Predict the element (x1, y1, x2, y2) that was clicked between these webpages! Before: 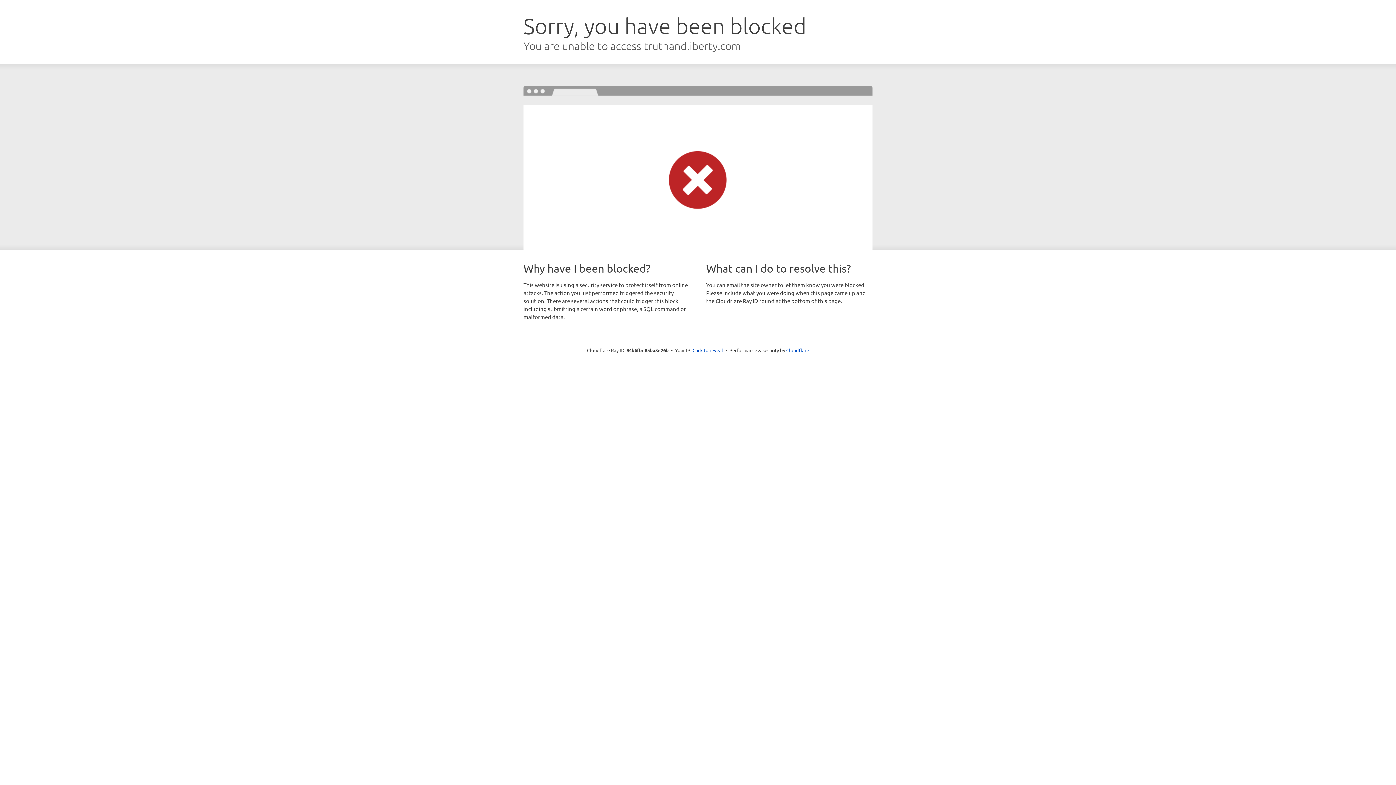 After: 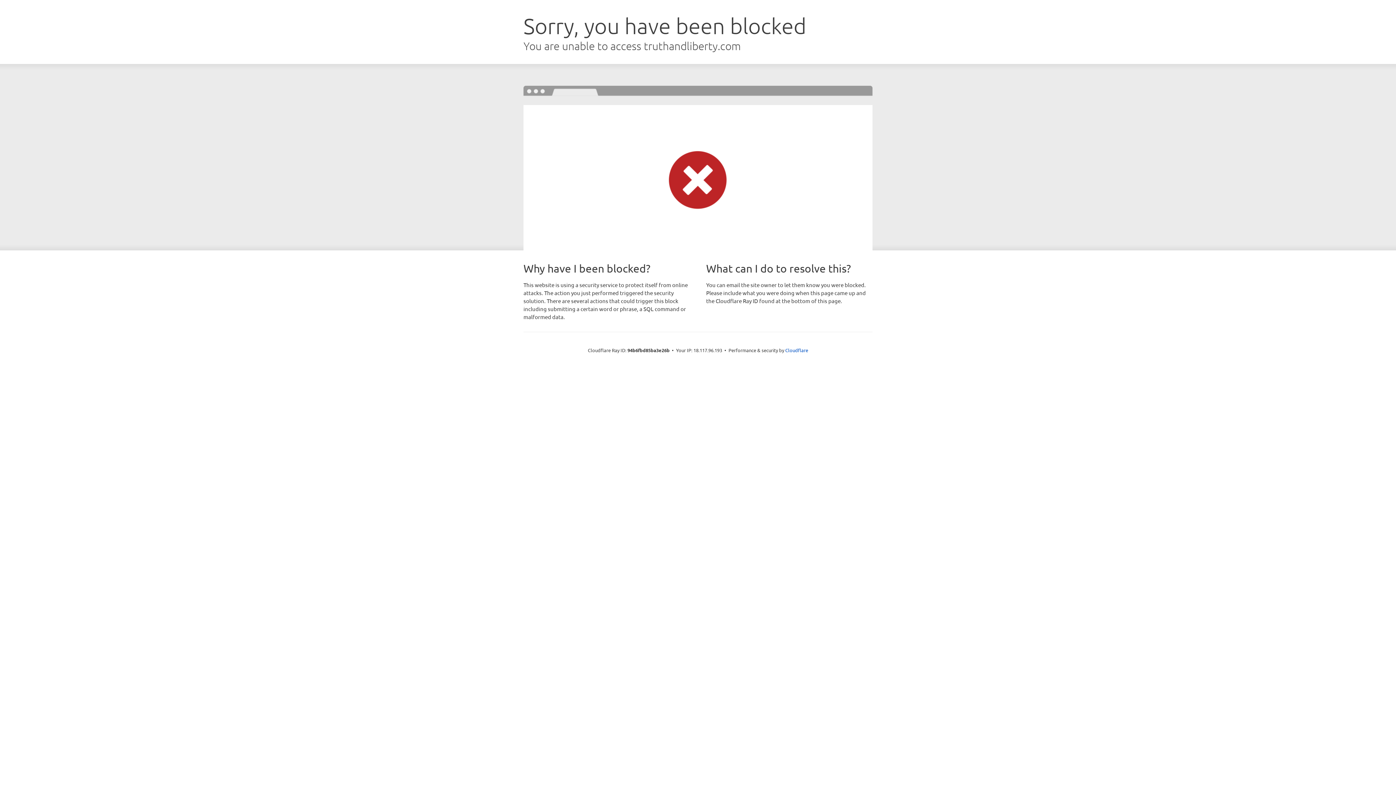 Action: label: Click to reveal bbox: (692, 346, 723, 353)